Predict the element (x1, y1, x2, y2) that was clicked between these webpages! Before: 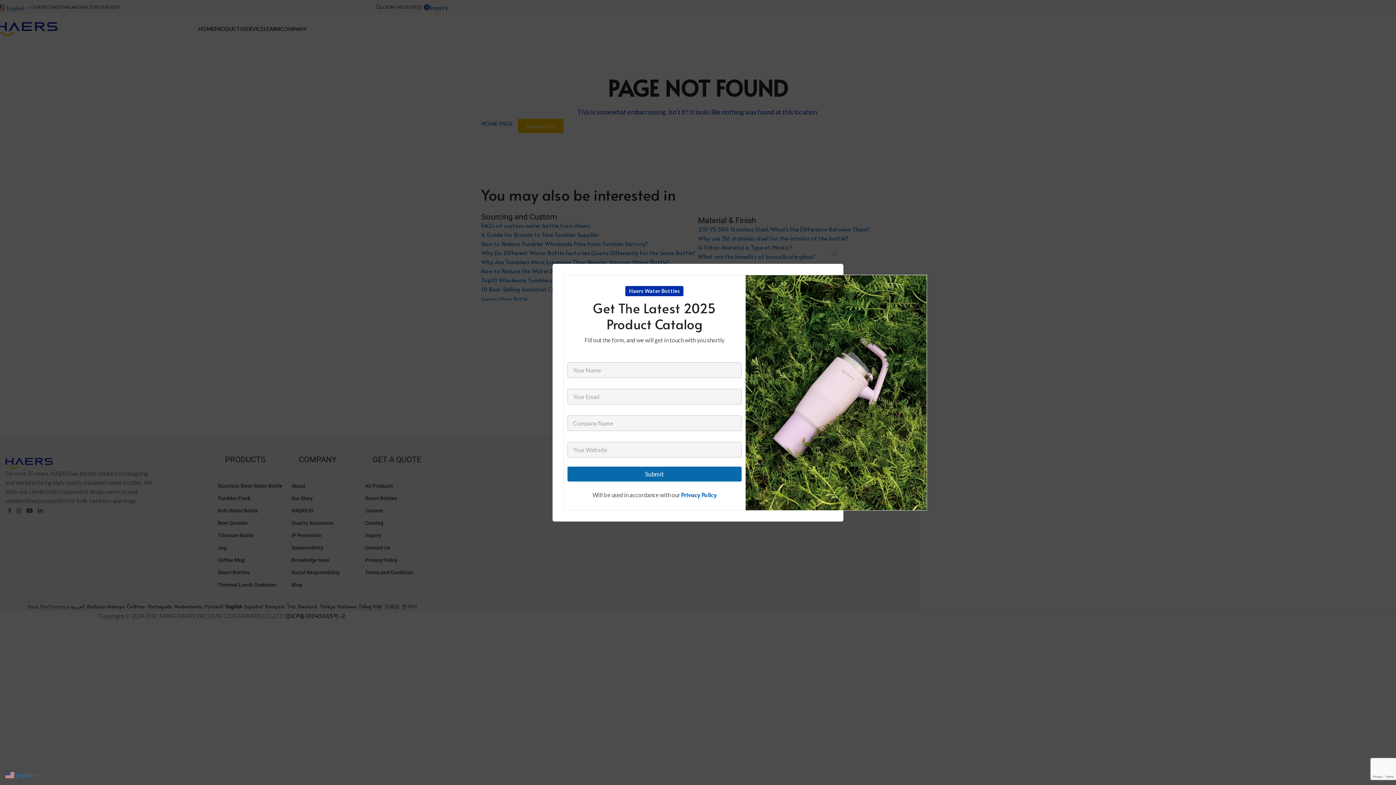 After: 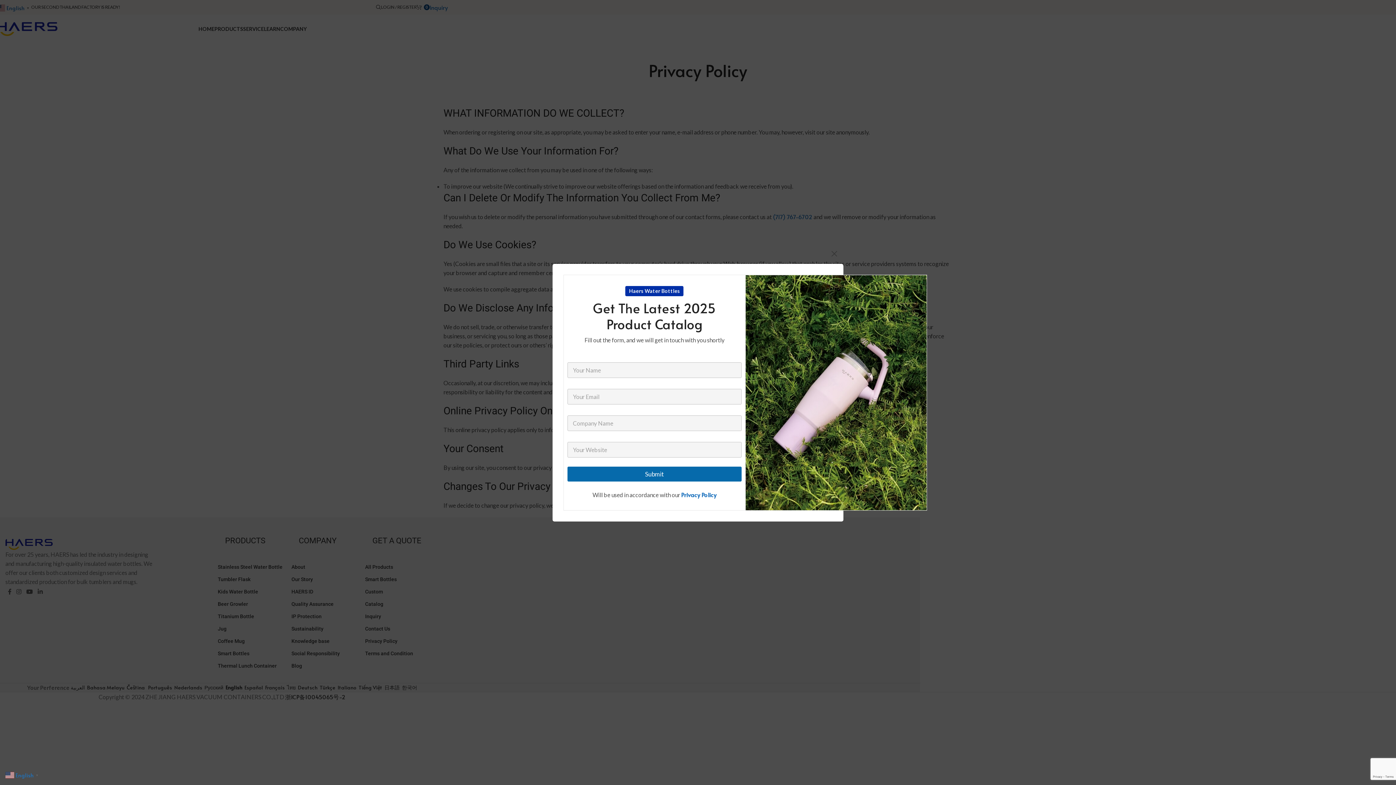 Action: bbox: (681, 490, 716, 498) label: Privacy Policy